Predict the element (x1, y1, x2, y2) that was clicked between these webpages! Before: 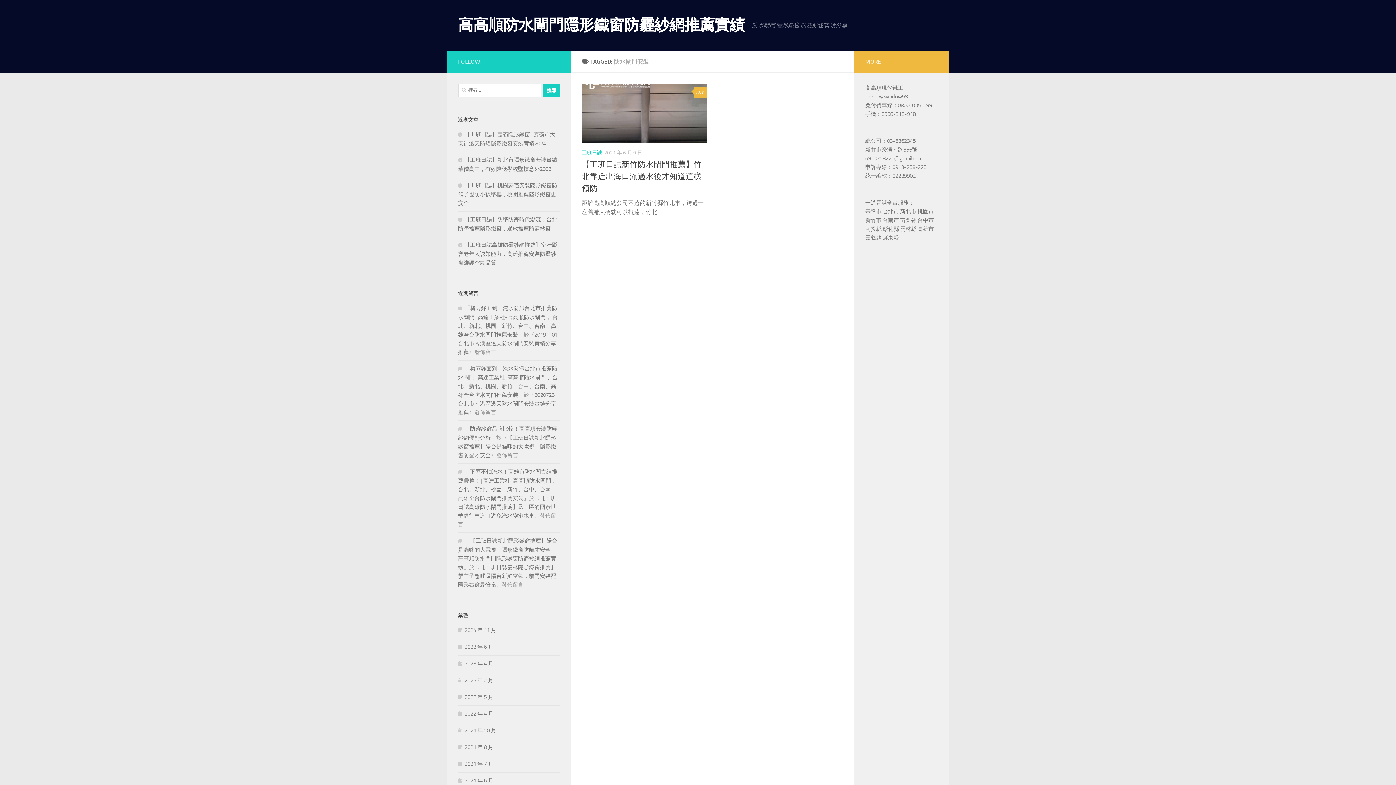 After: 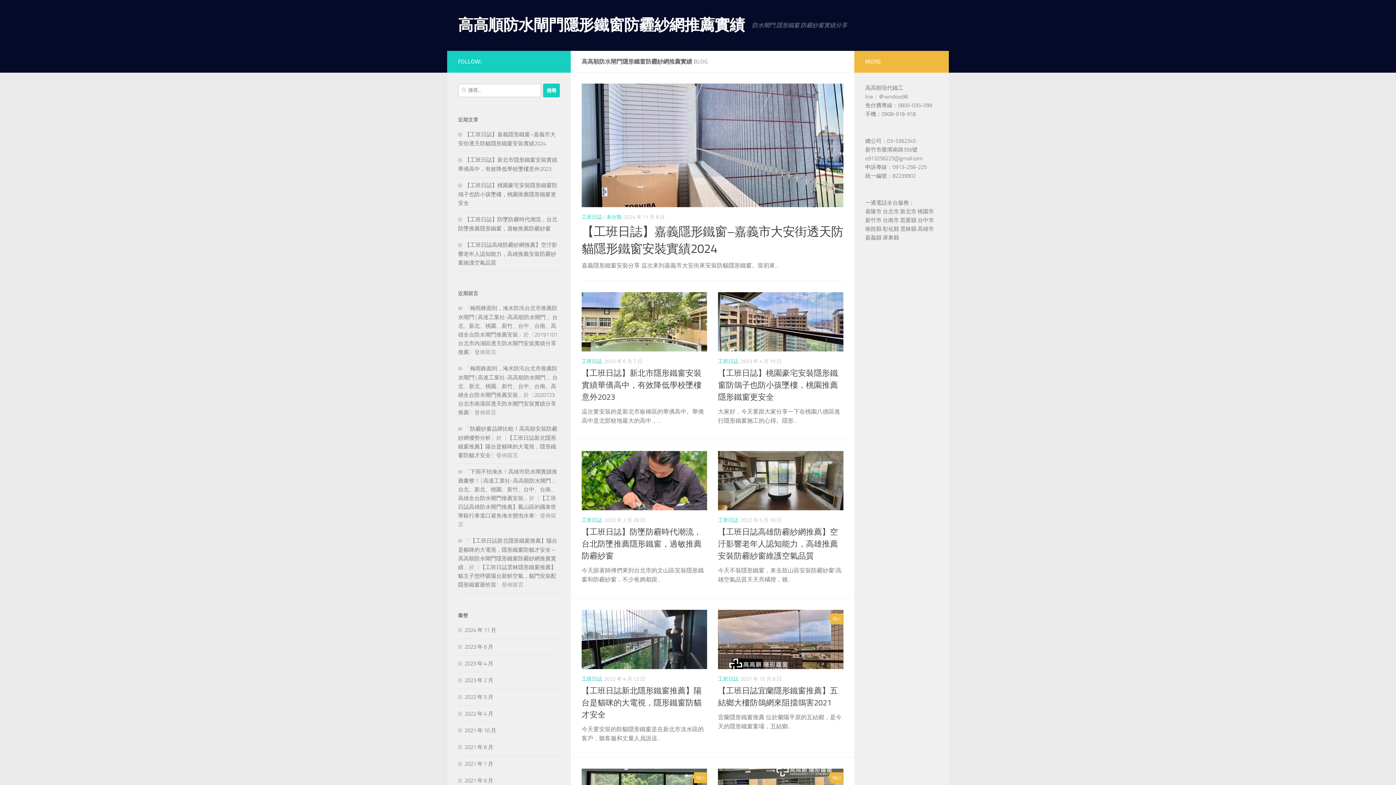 Action: bbox: (458, 644, 493, 650) label: 2023 年 6 月